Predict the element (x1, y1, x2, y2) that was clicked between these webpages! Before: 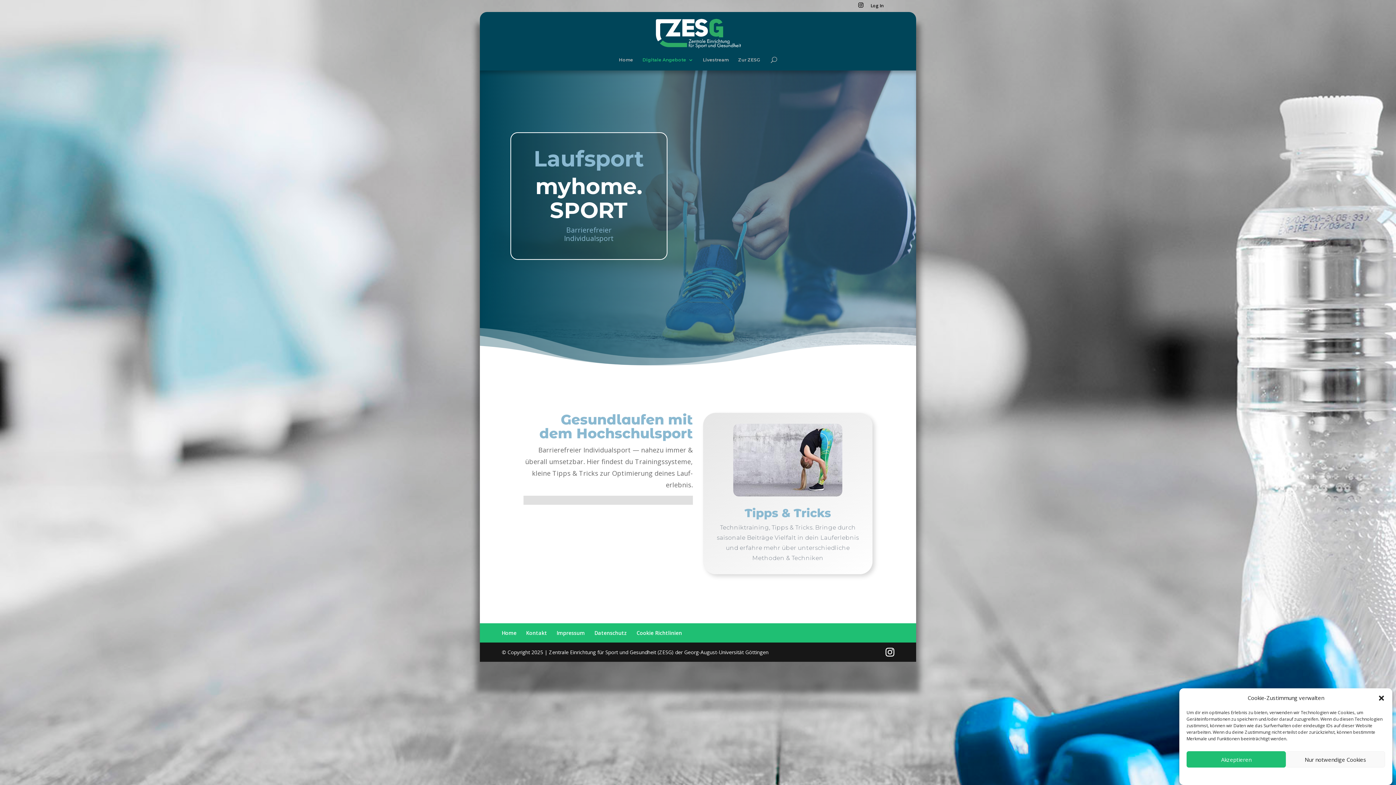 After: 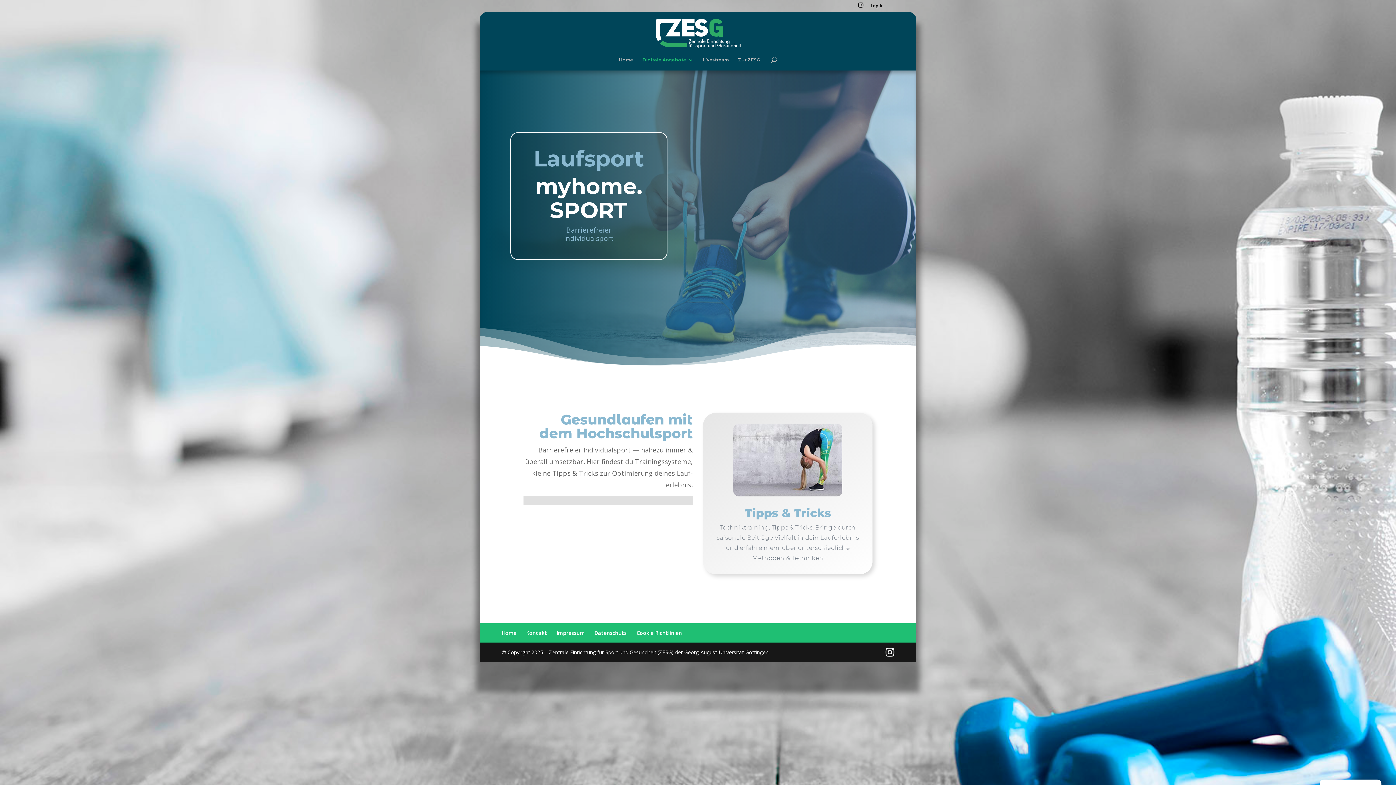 Action: label: Nur notwendige Cookies bbox: (1286, 751, 1385, 768)